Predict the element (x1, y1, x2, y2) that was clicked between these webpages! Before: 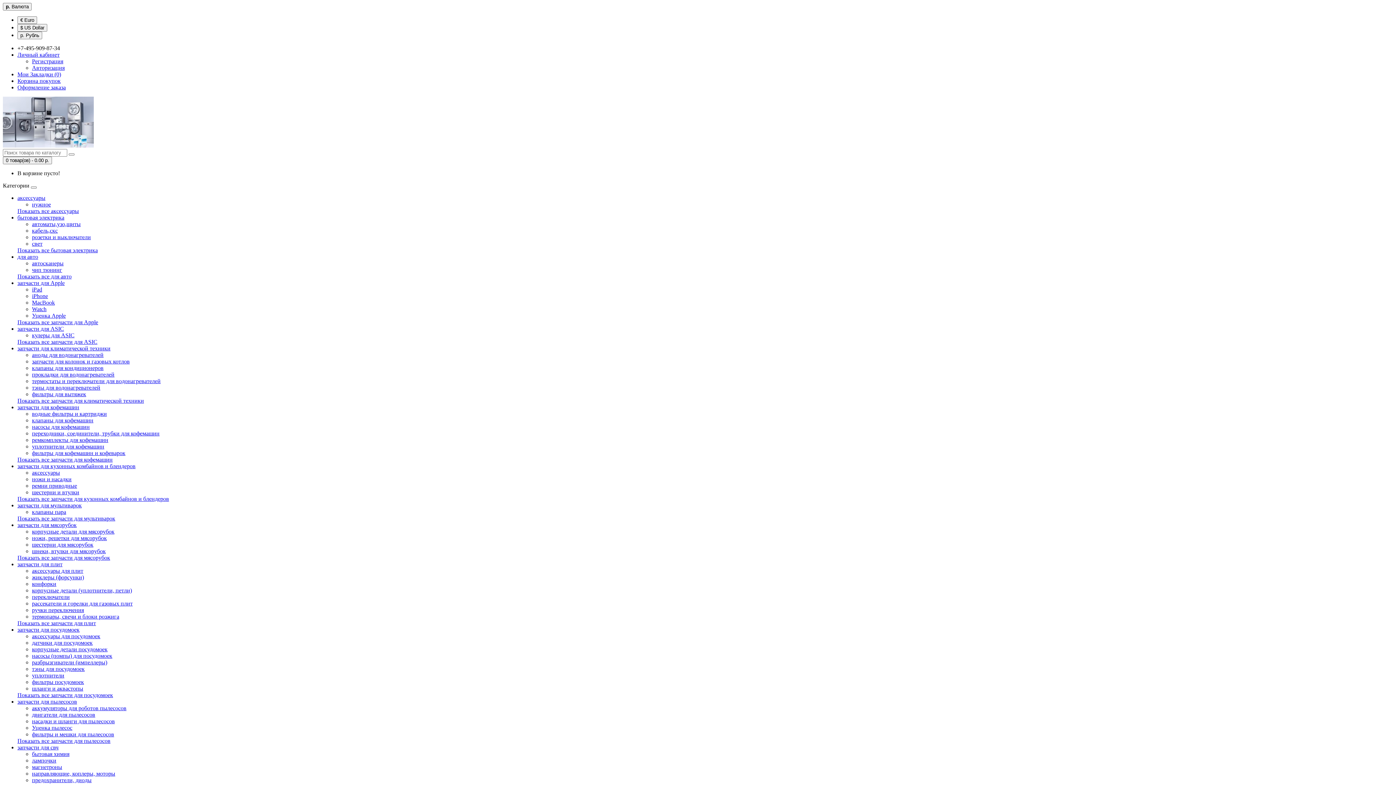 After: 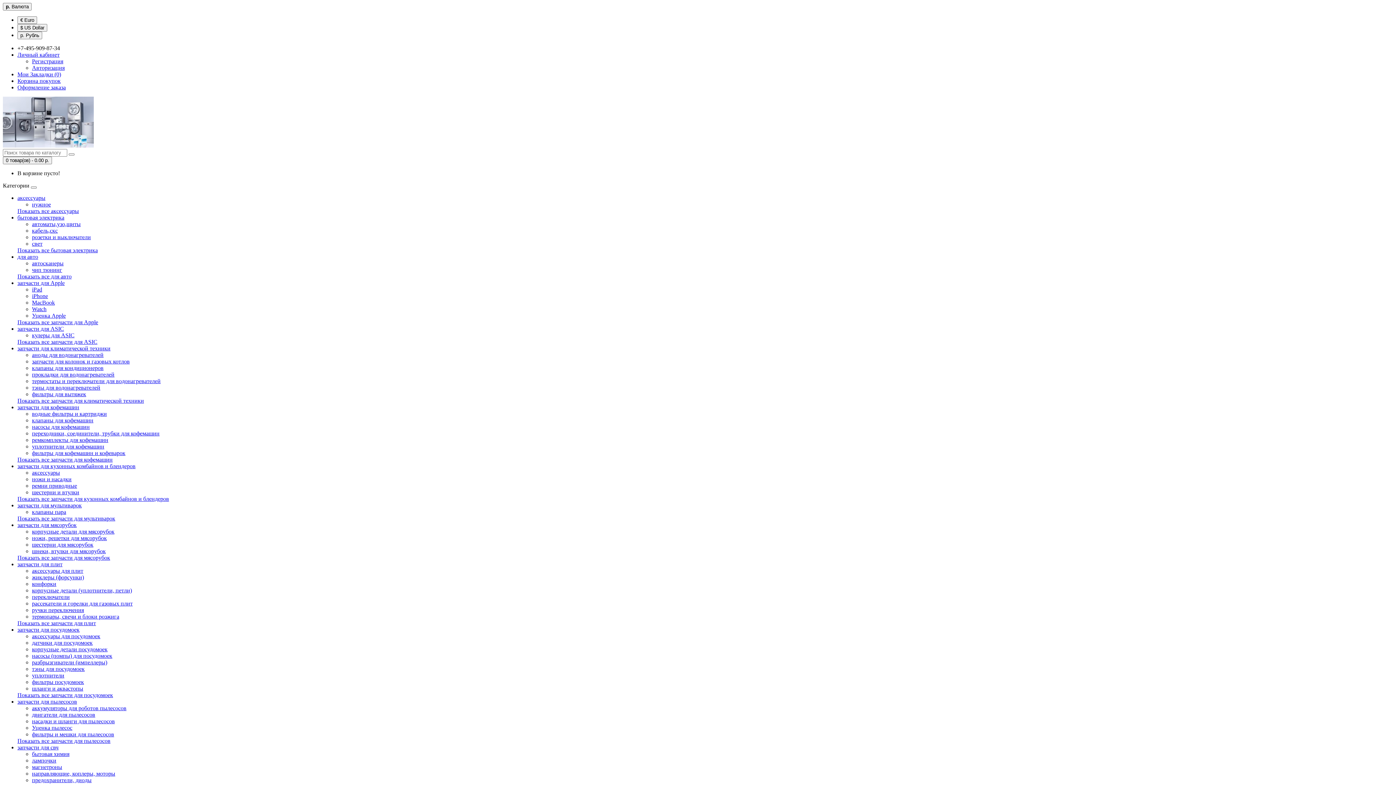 Action: label: бытовая химия bbox: (32, 751, 69, 757)